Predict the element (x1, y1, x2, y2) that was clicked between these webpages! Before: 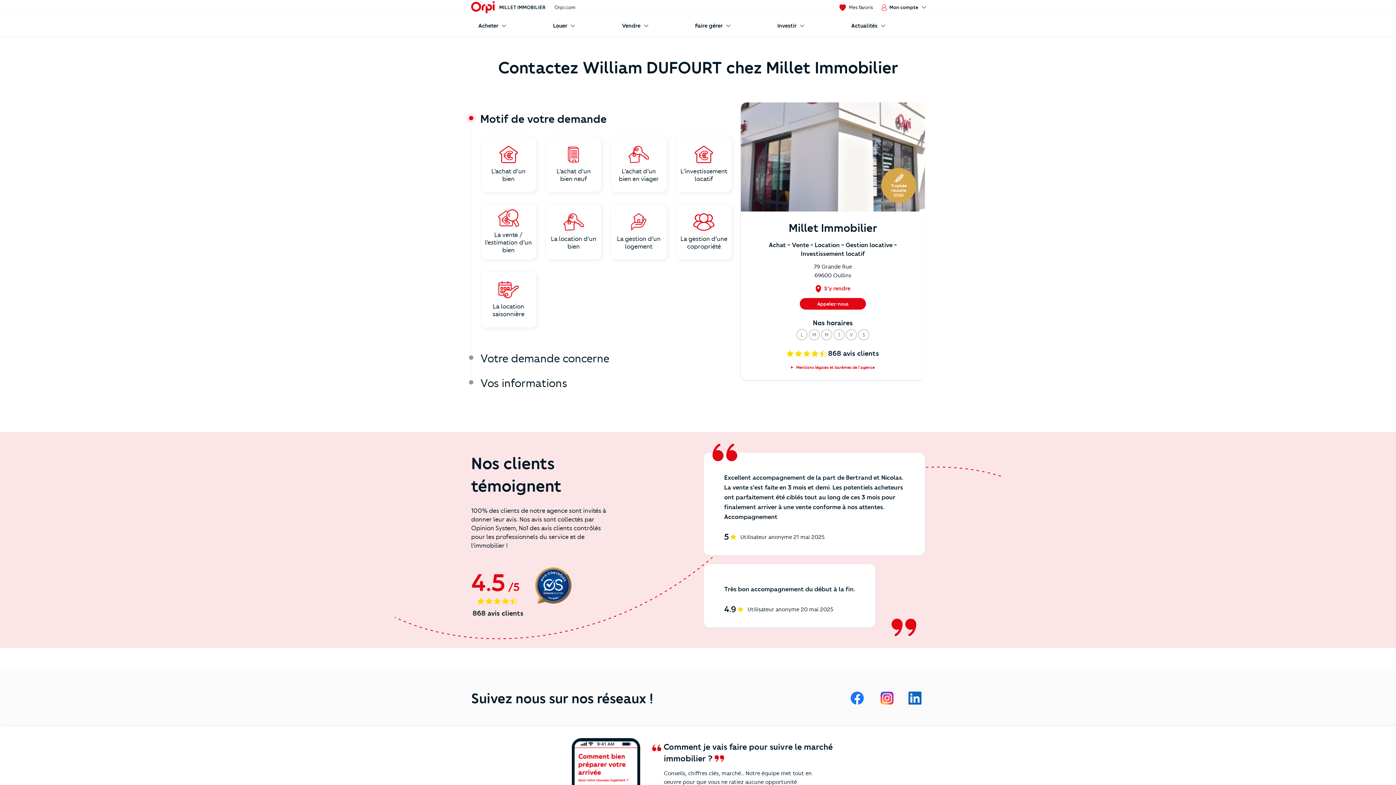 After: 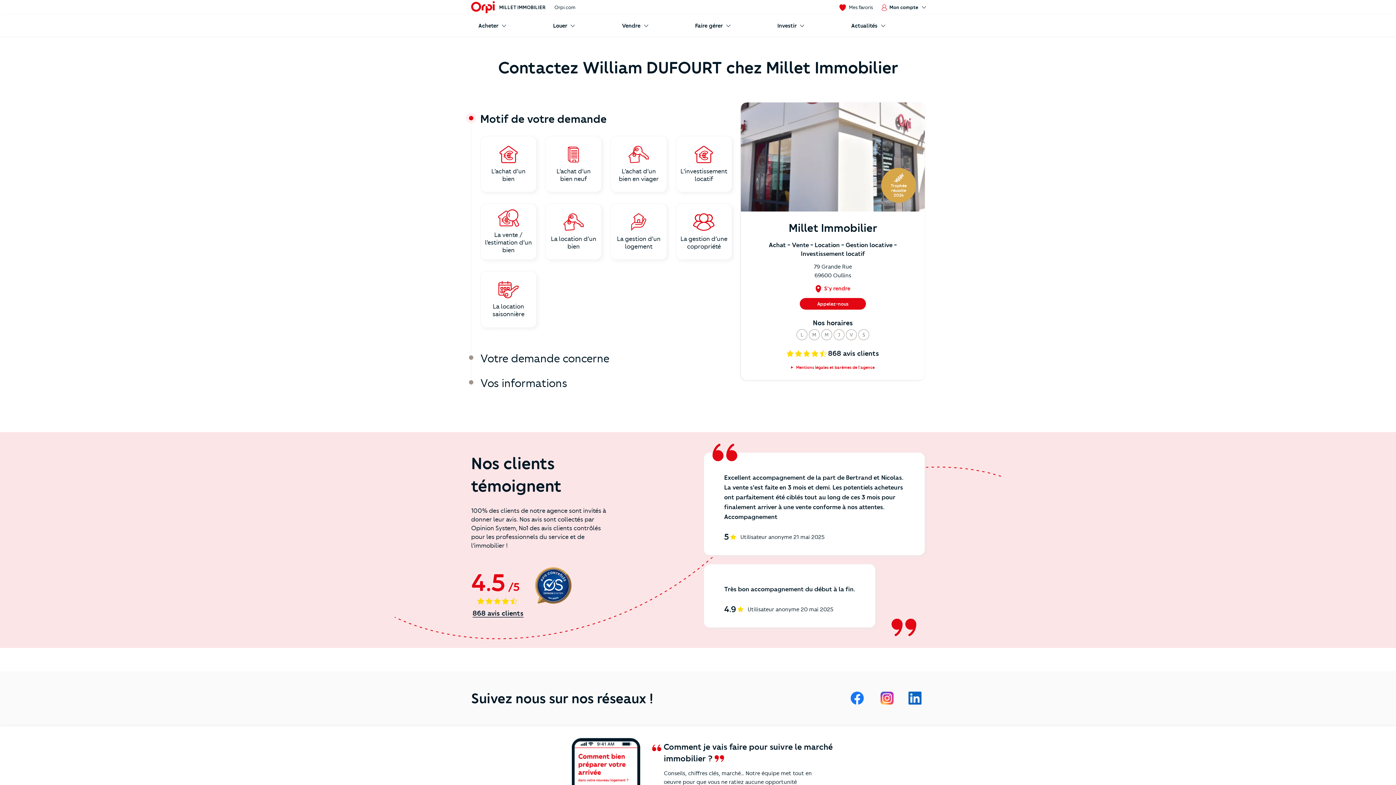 Action: label: 868 avis clients bbox: (472, 608, 523, 618)